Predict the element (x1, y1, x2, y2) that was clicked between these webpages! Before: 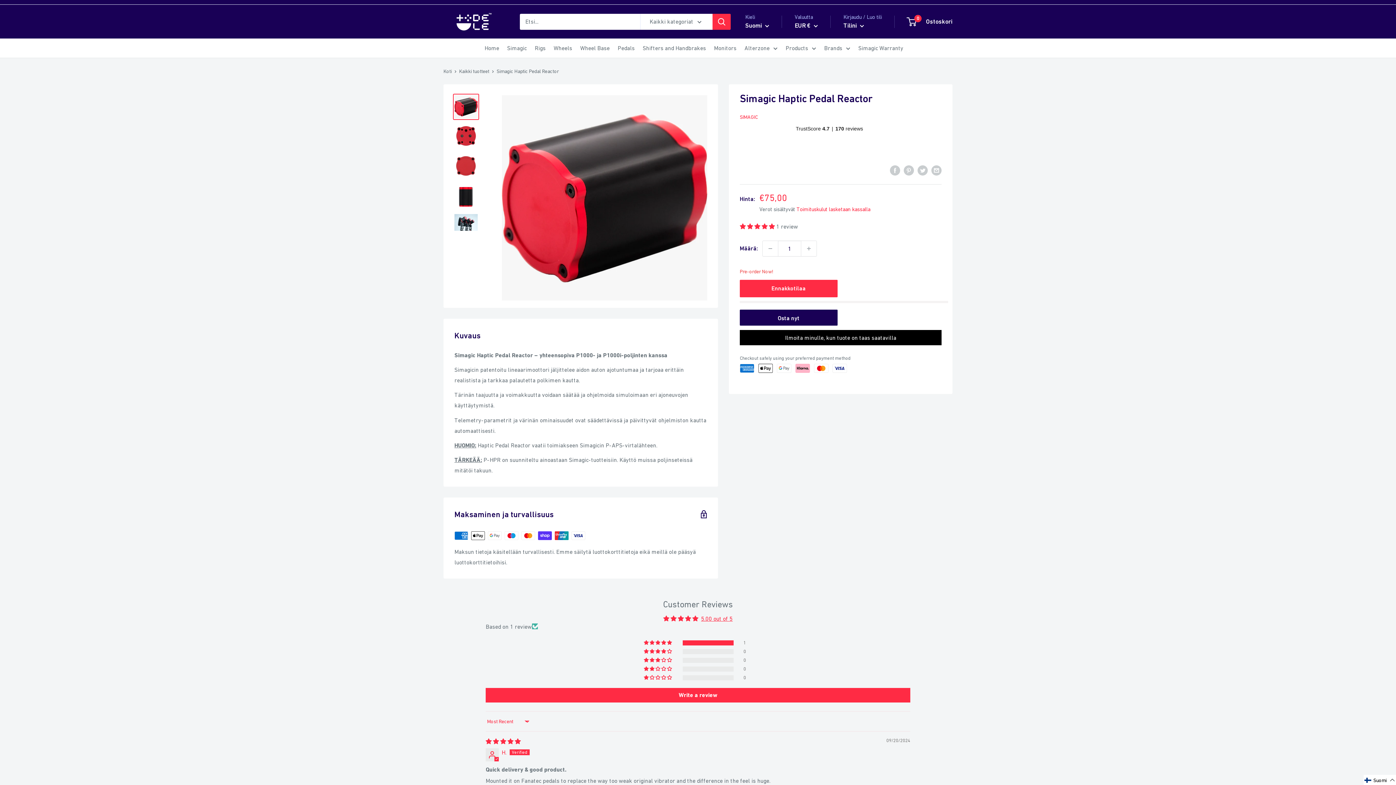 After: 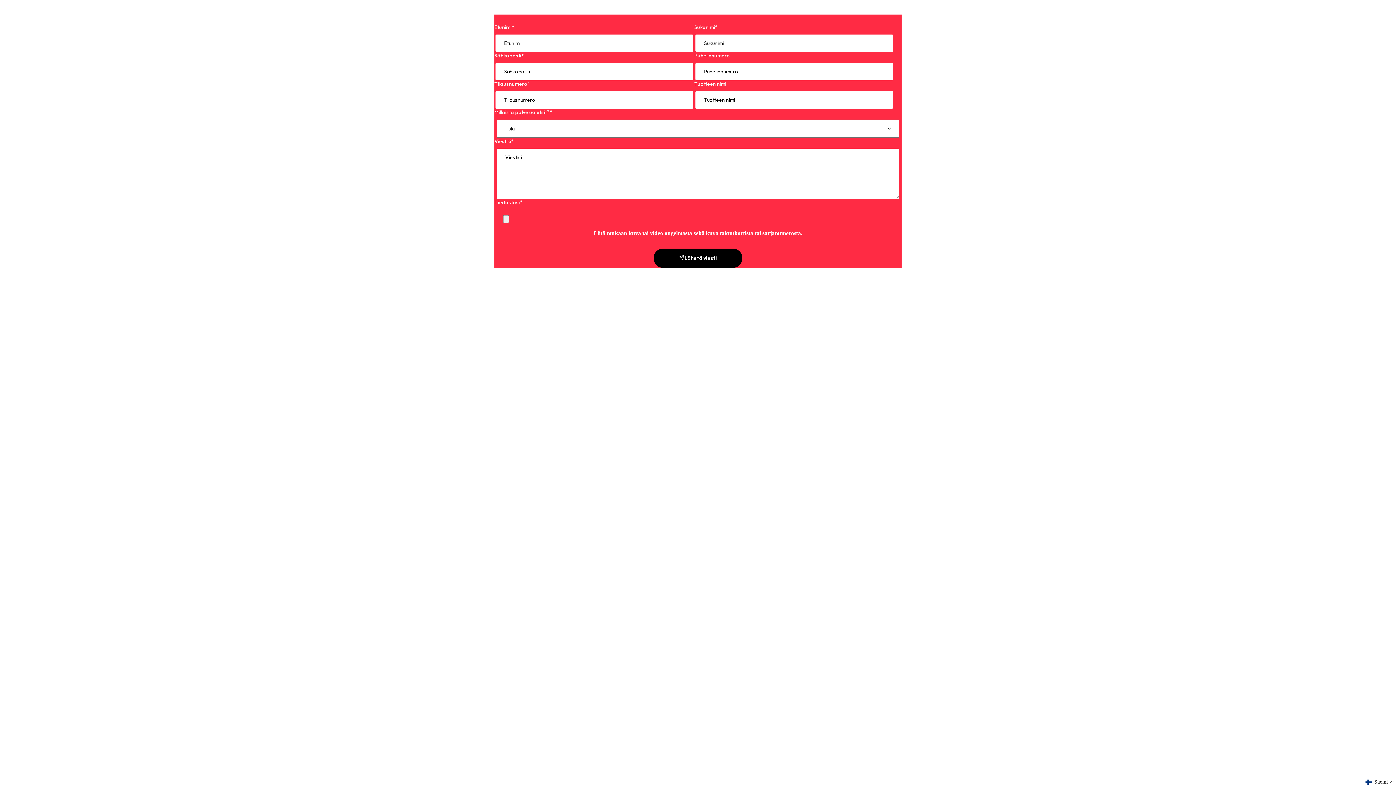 Action: bbox: (858, 42, 903, 53) label: Simagic Warranty